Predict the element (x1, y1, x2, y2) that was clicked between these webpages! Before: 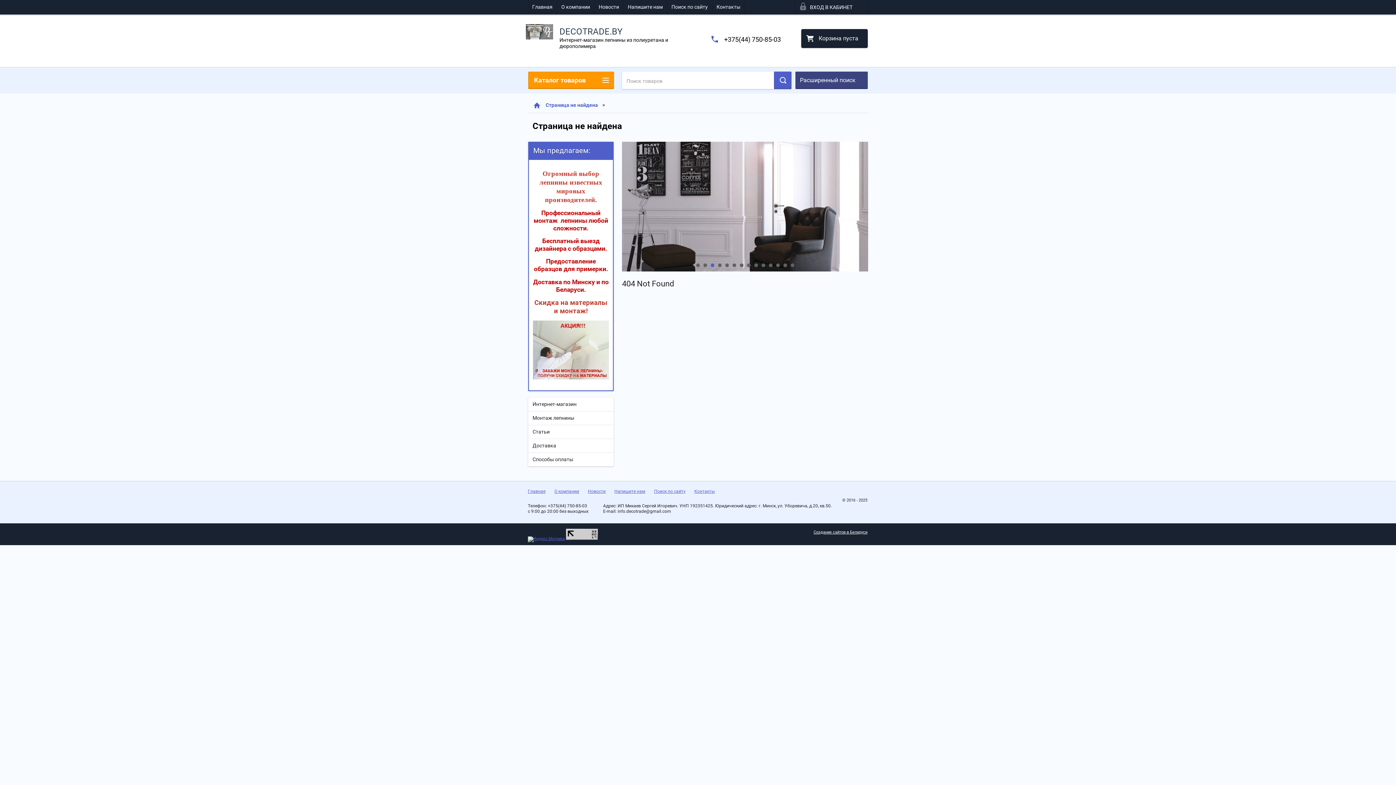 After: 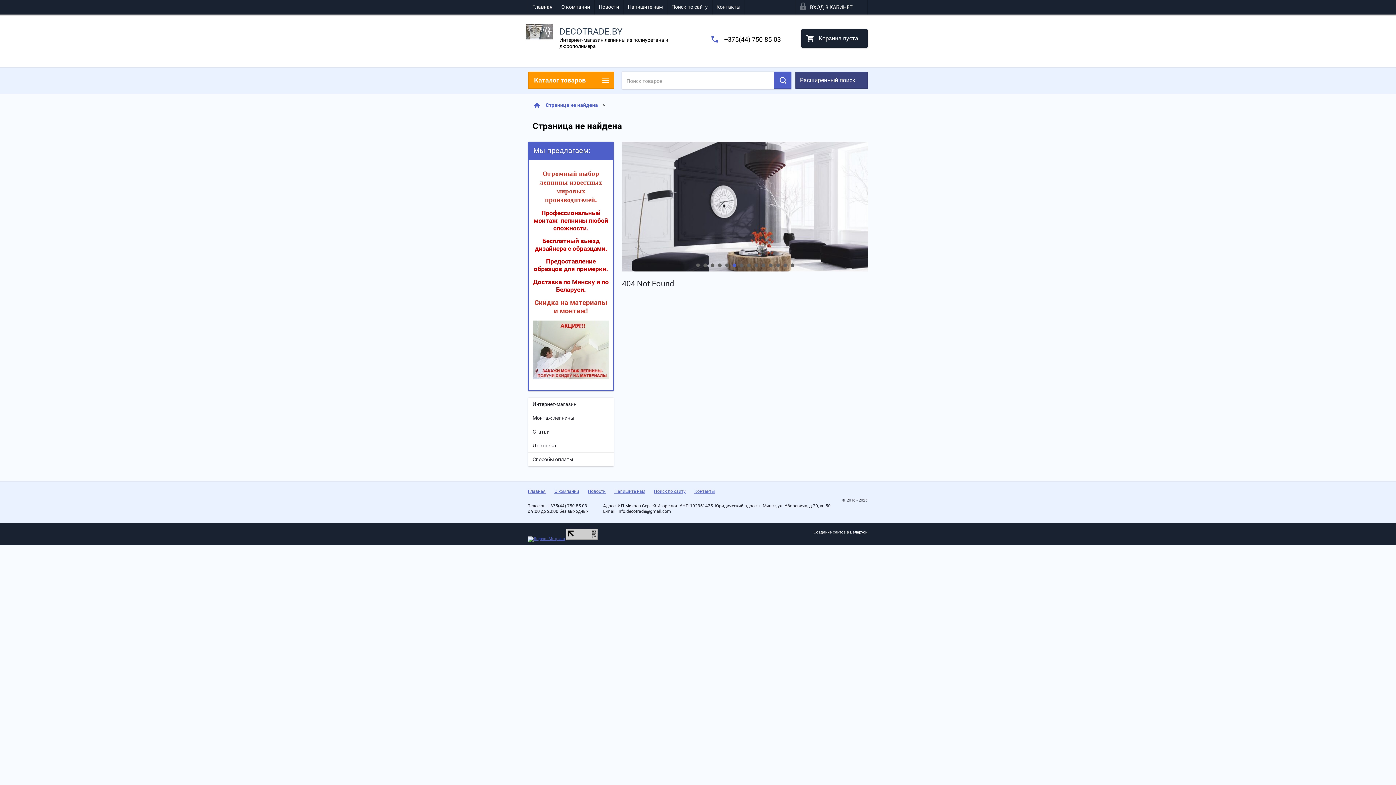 Action: label: 2 bbox: (703, 263, 707, 267)